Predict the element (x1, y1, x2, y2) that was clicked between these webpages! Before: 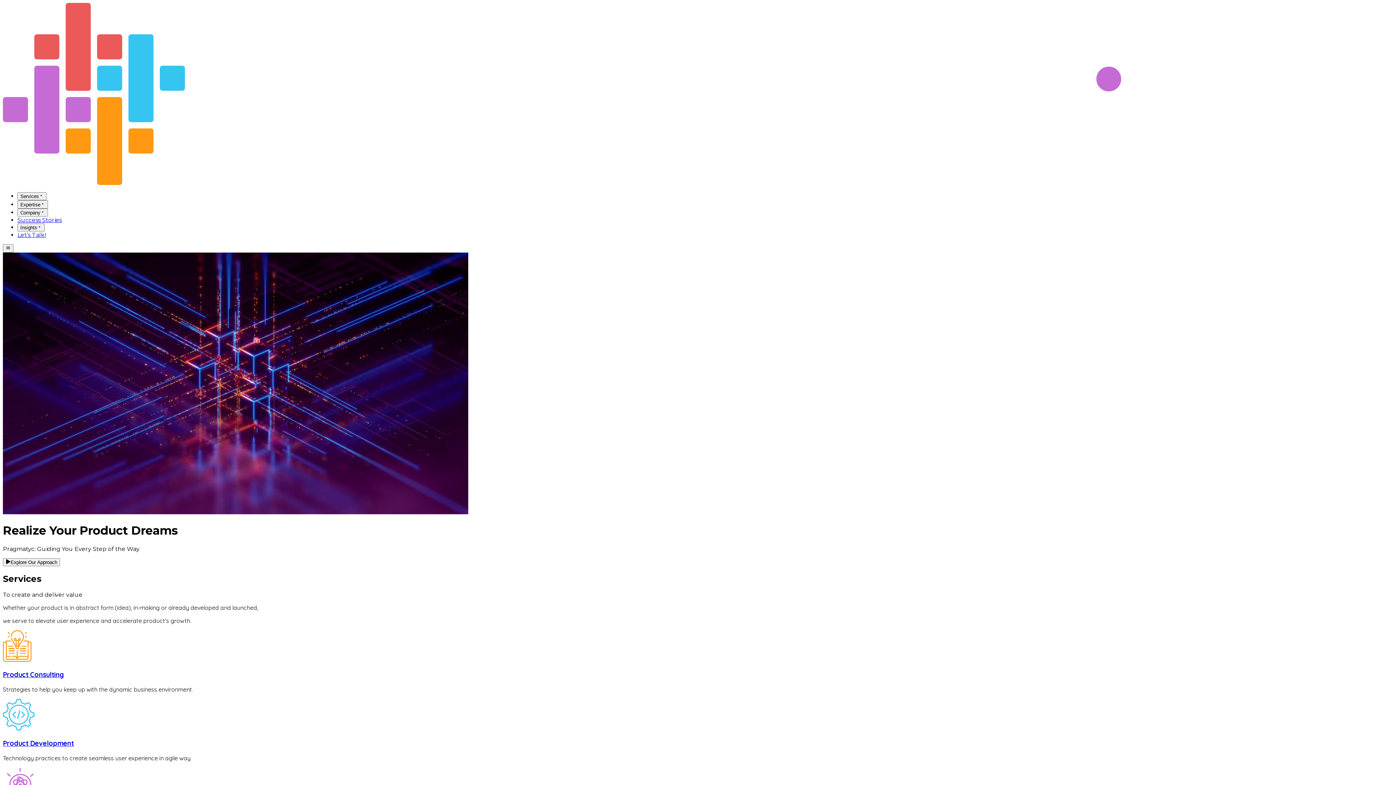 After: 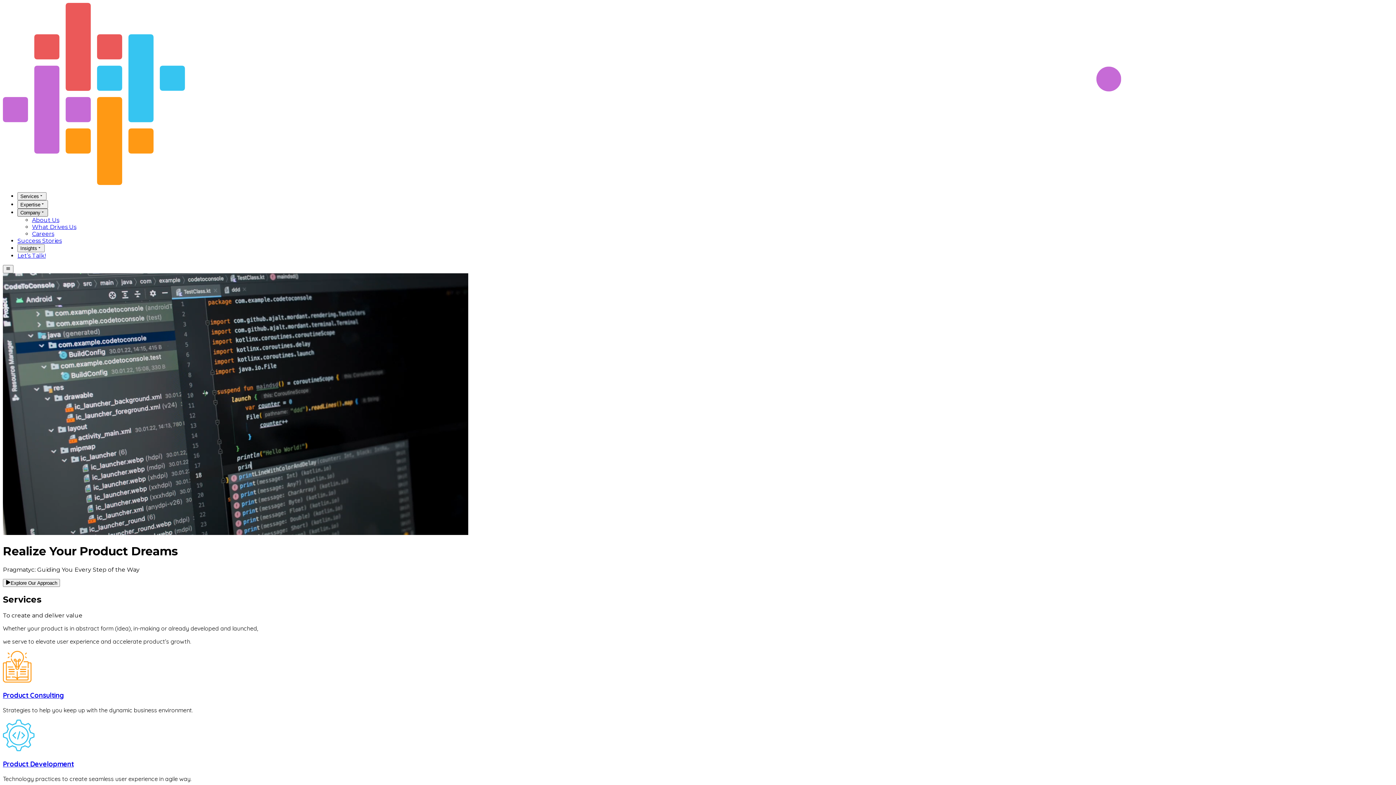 Action: label: Company bbox: (17, 31, 48, 39)